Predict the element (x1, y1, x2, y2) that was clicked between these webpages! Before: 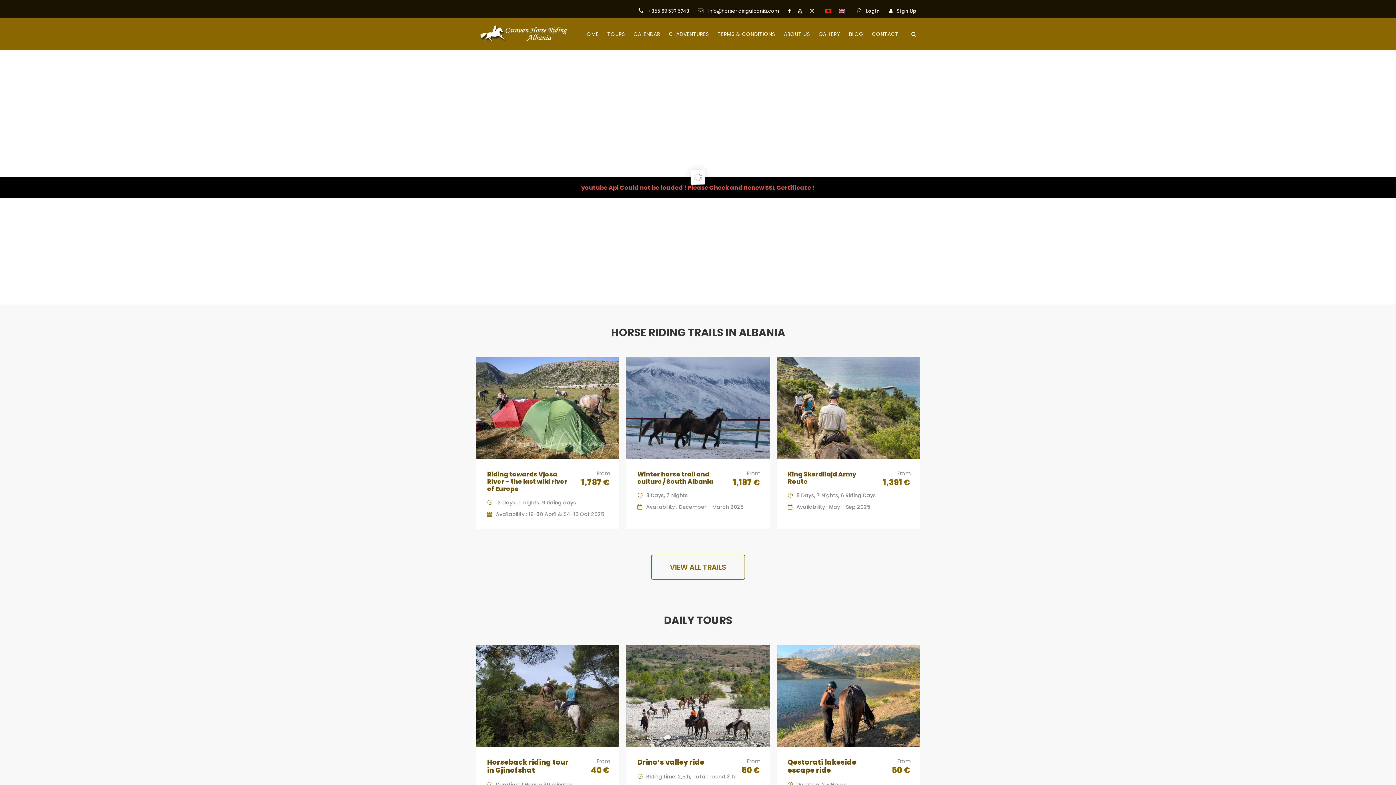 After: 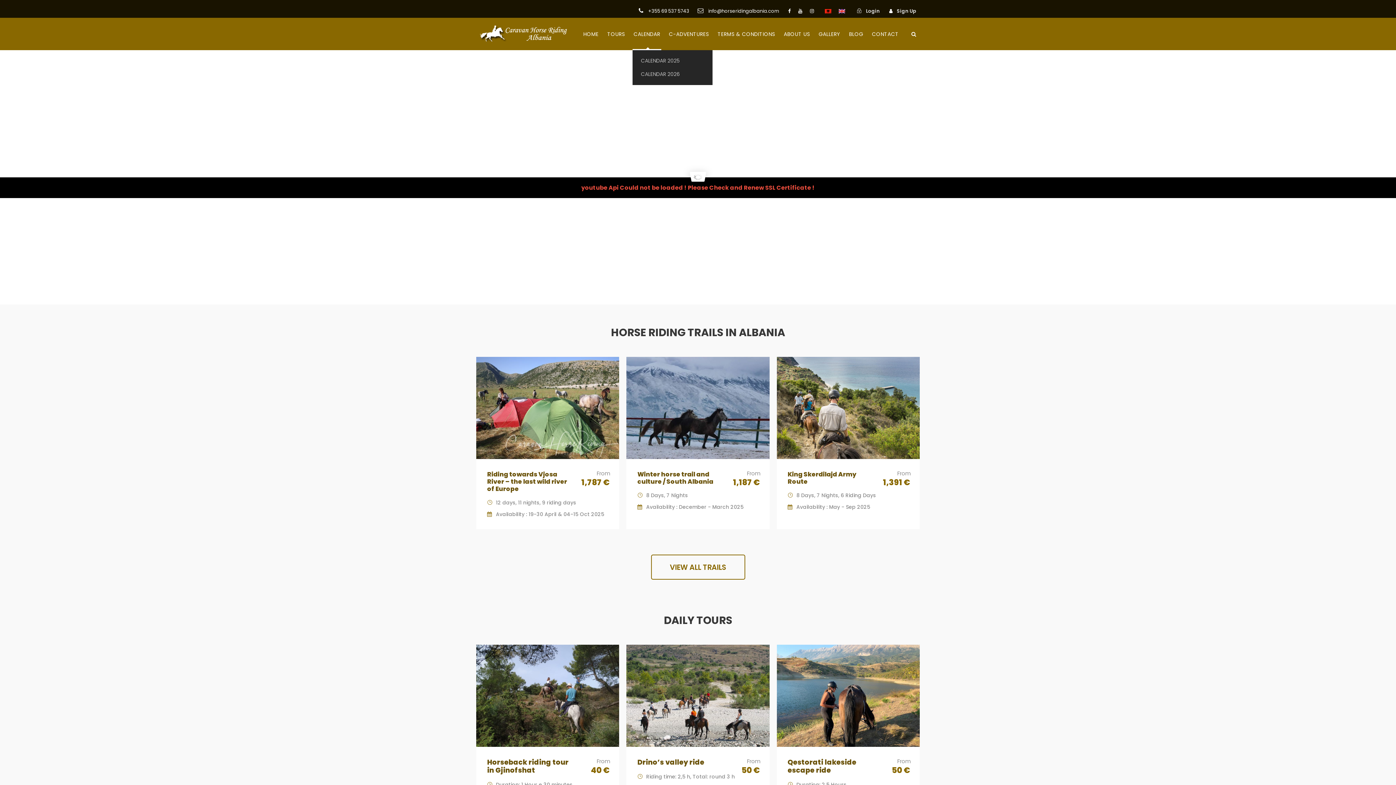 Action: bbox: (633, 30, 660, 50) label: CALENDAR